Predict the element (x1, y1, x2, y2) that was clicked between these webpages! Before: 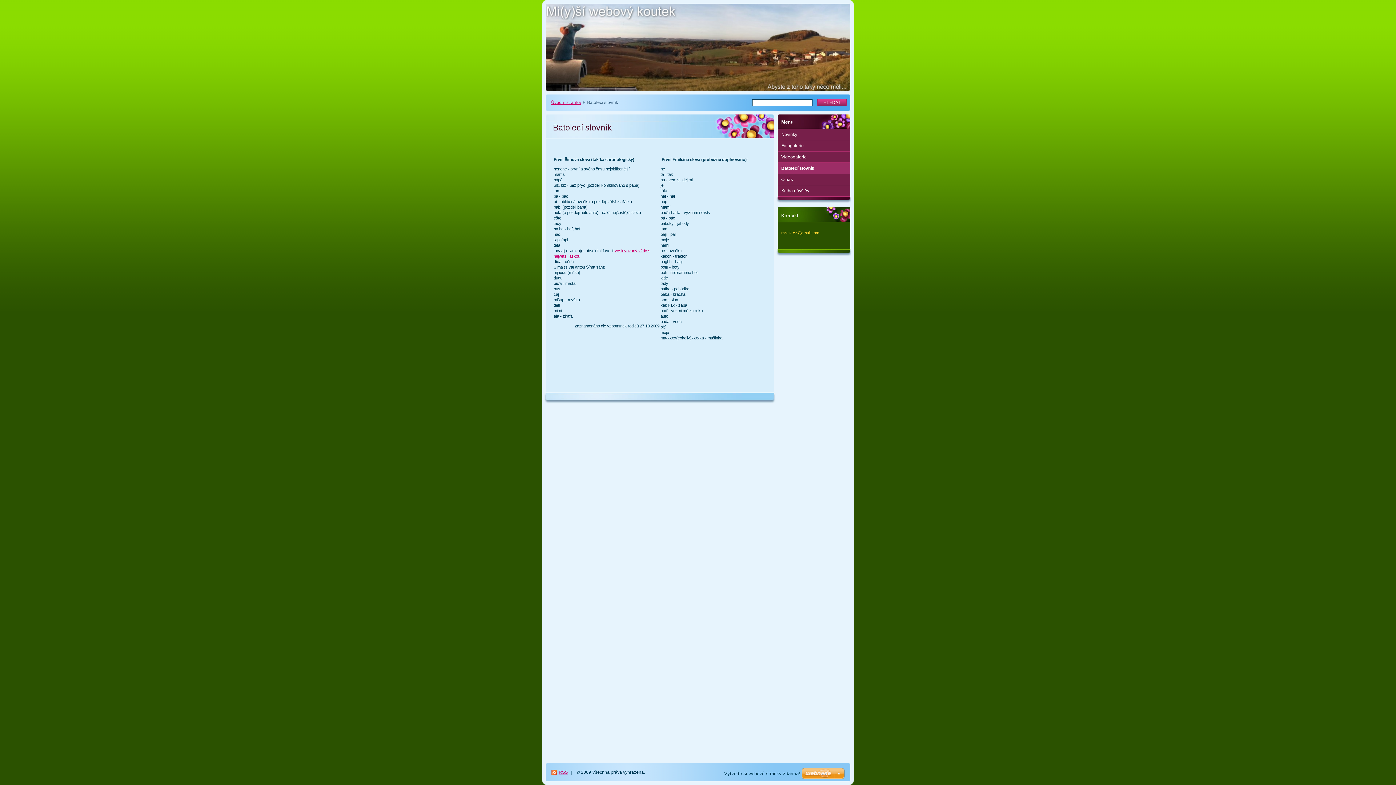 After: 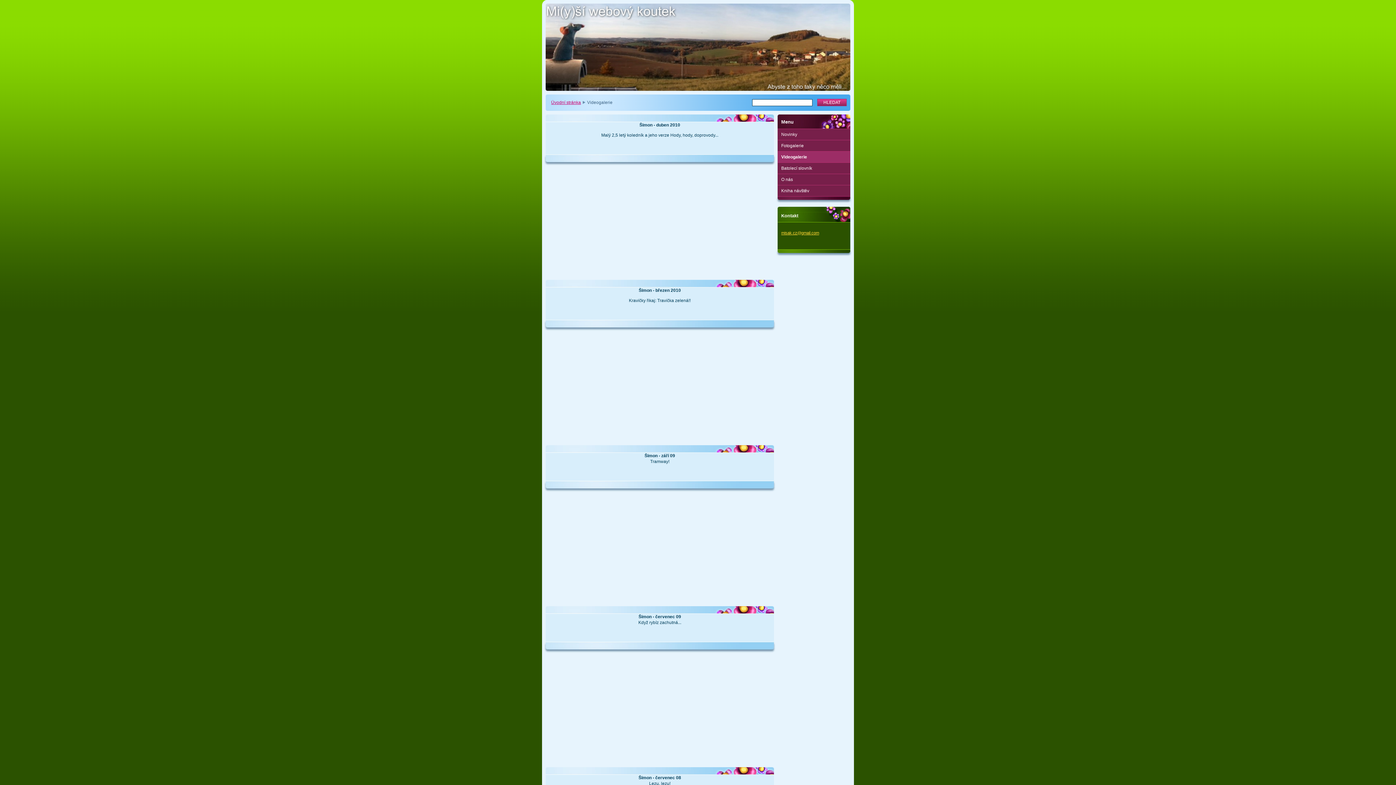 Action: label: Videogalerie bbox: (777, 151, 850, 162)